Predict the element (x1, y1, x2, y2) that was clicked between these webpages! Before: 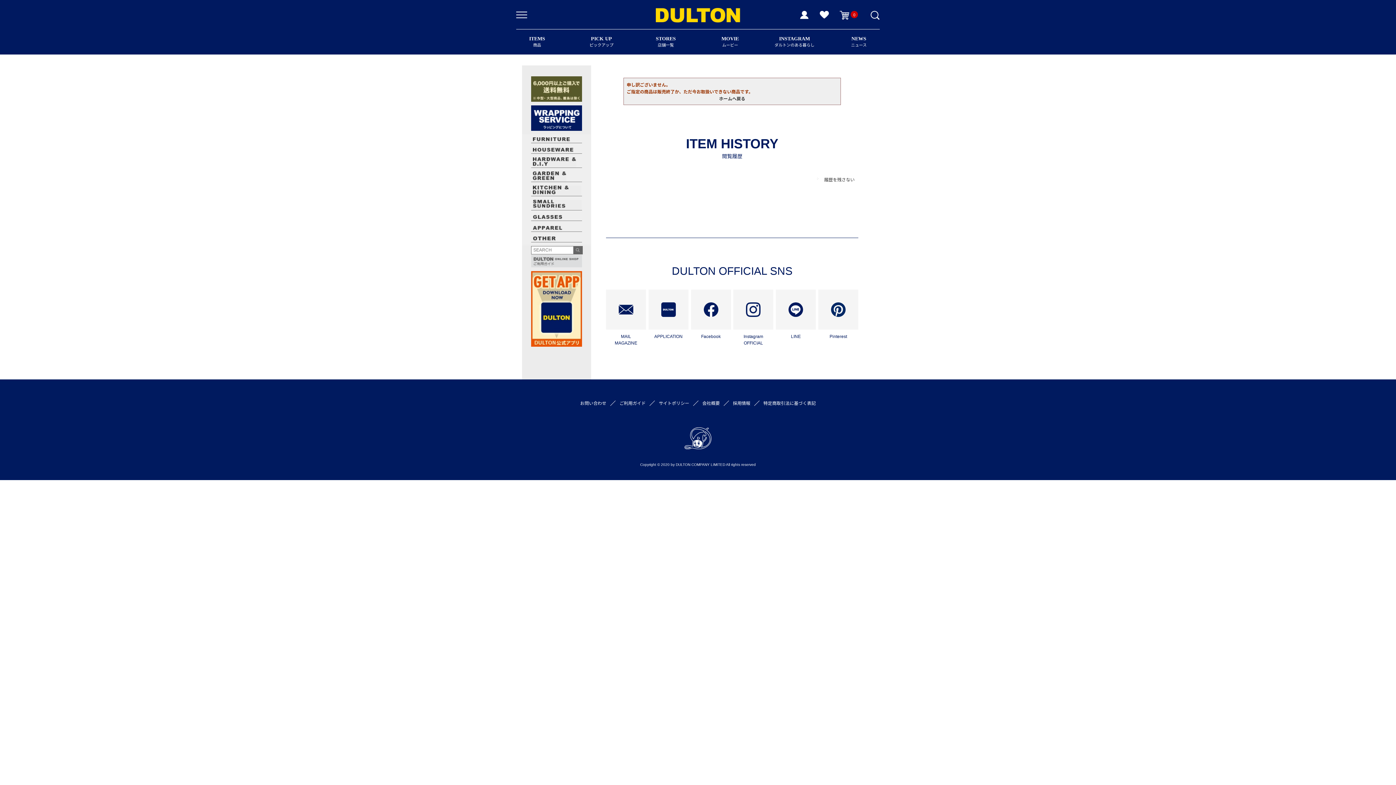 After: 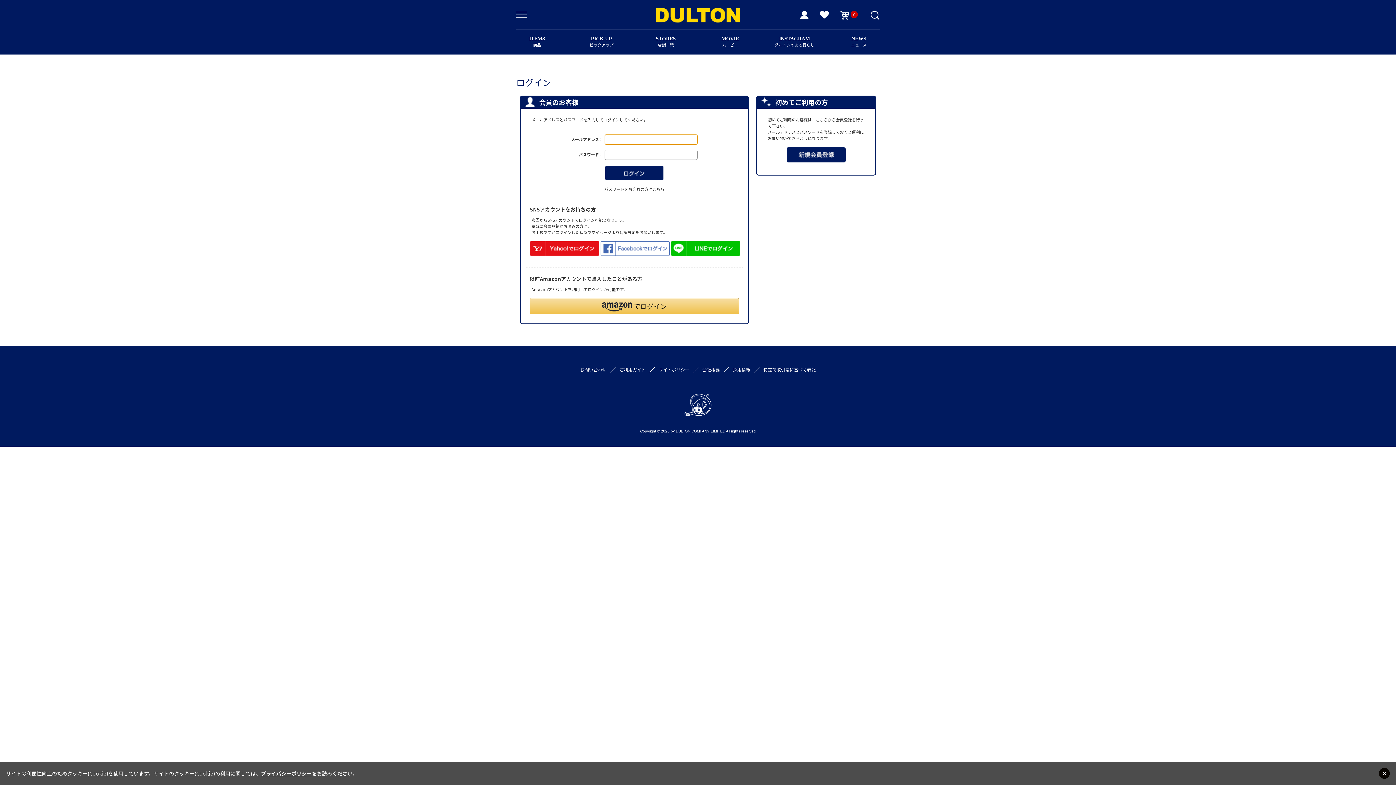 Action: bbox: (794, 5, 814, 29)